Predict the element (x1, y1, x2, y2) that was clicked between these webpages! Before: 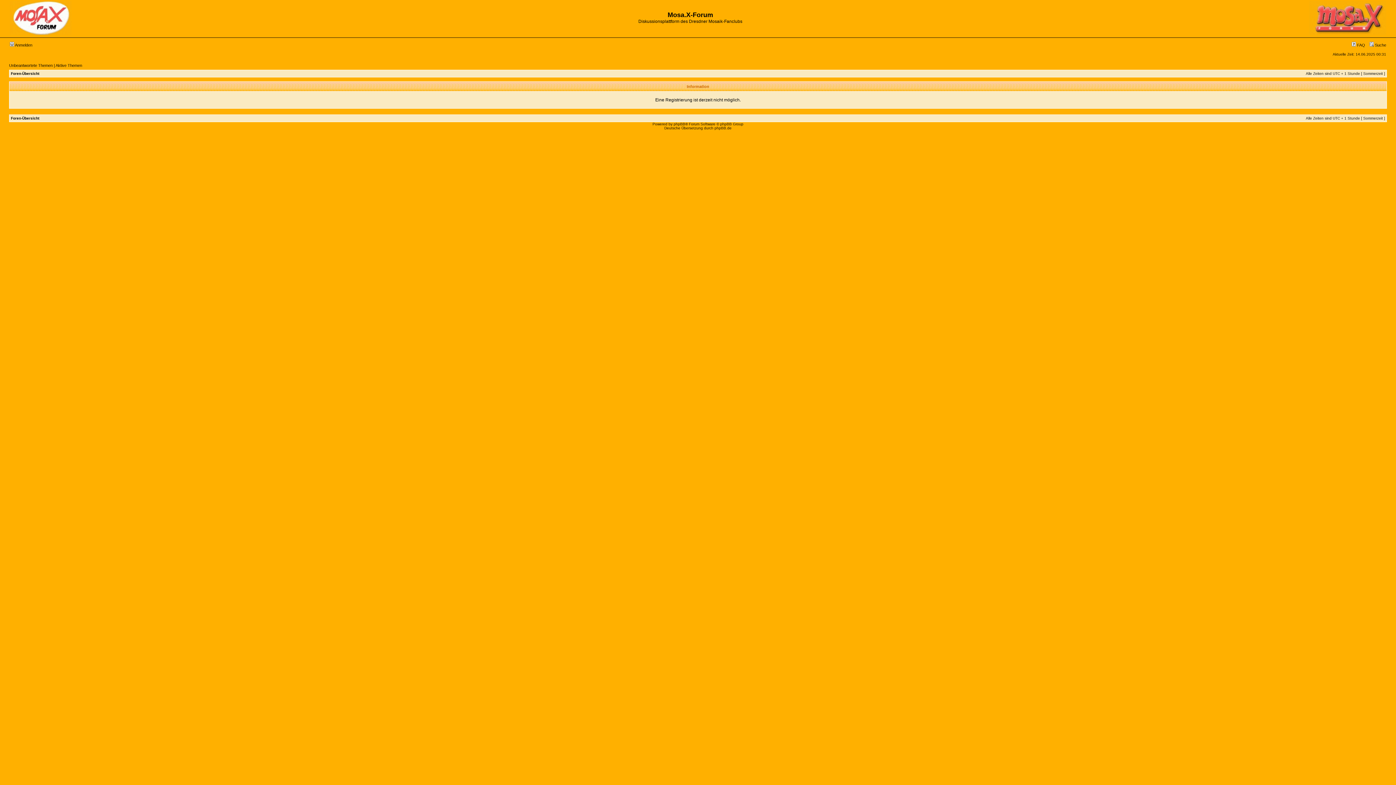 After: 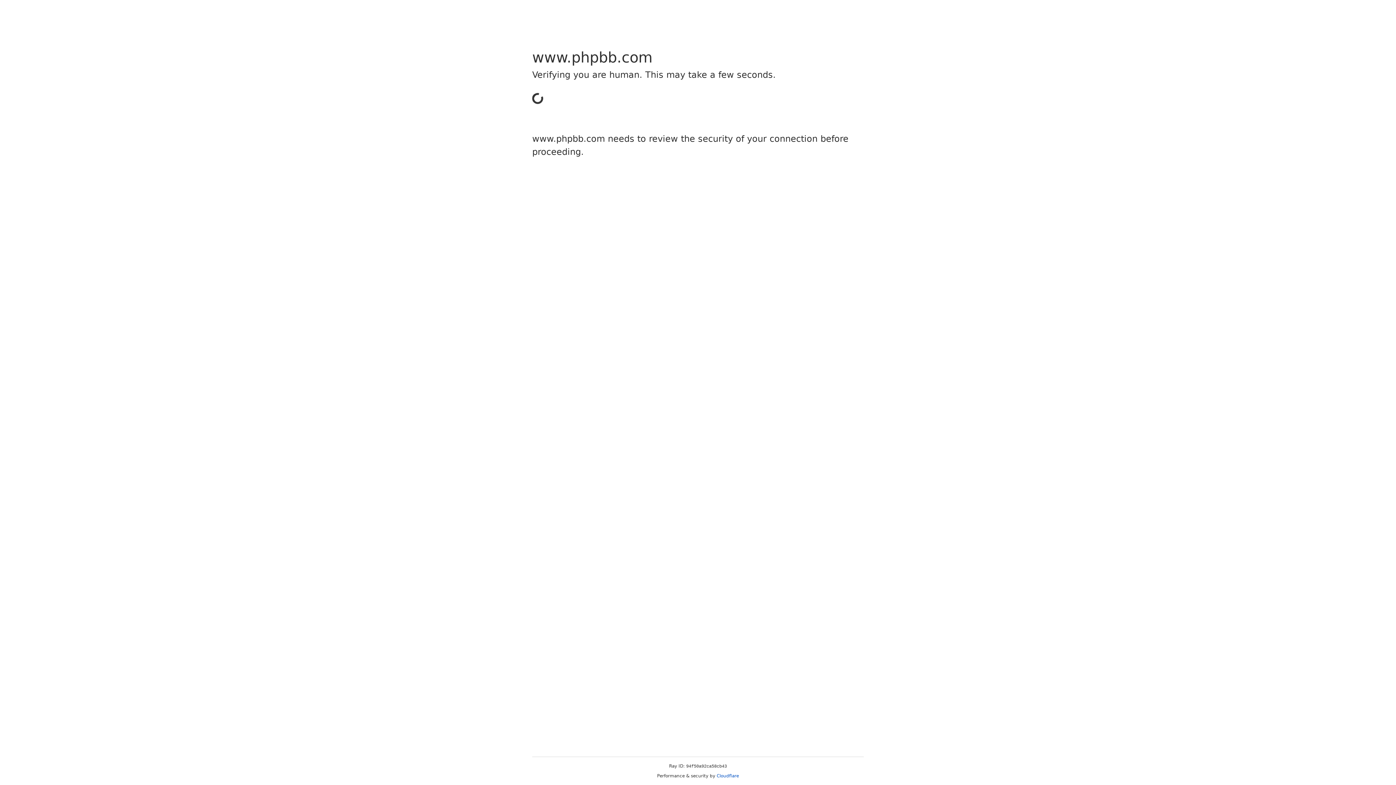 Action: bbox: (673, 122, 685, 126) label: phpBB